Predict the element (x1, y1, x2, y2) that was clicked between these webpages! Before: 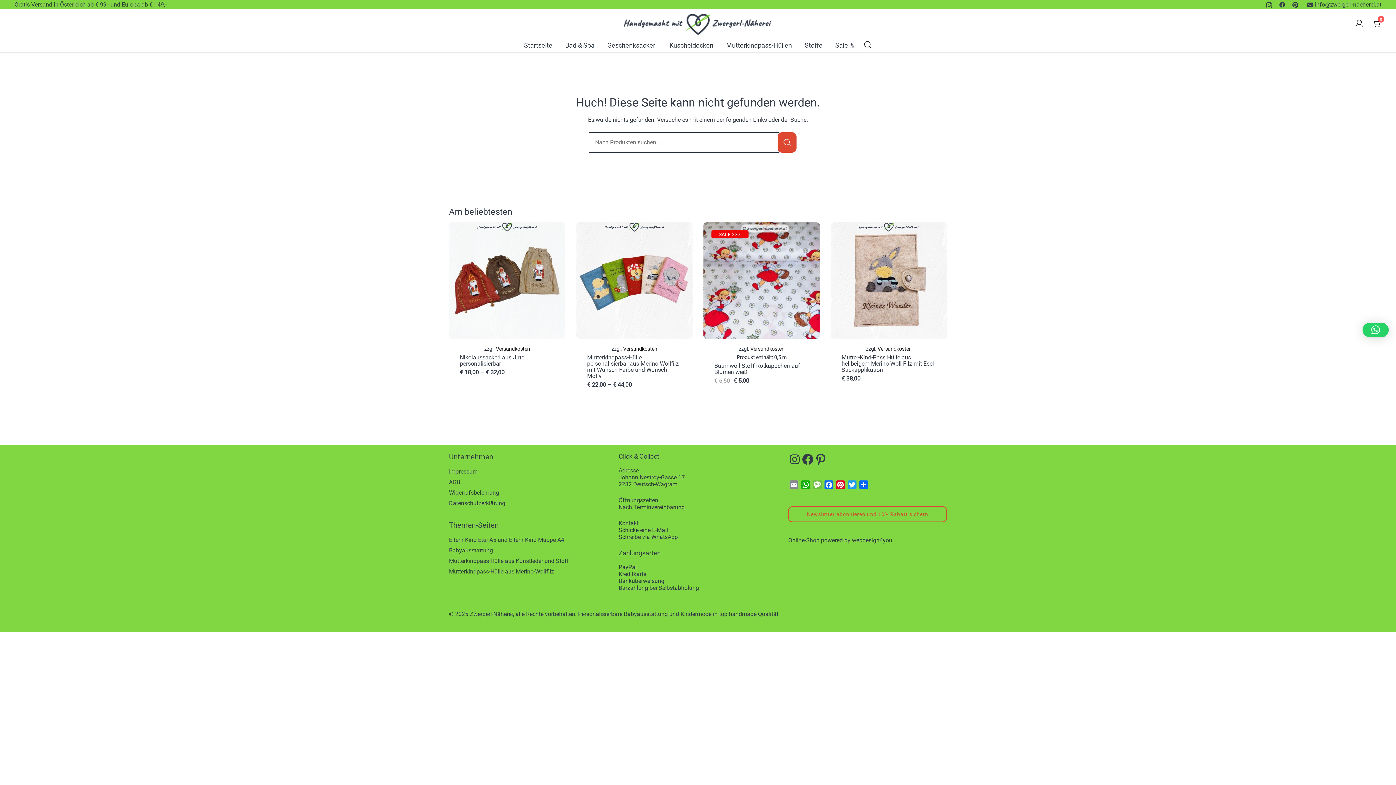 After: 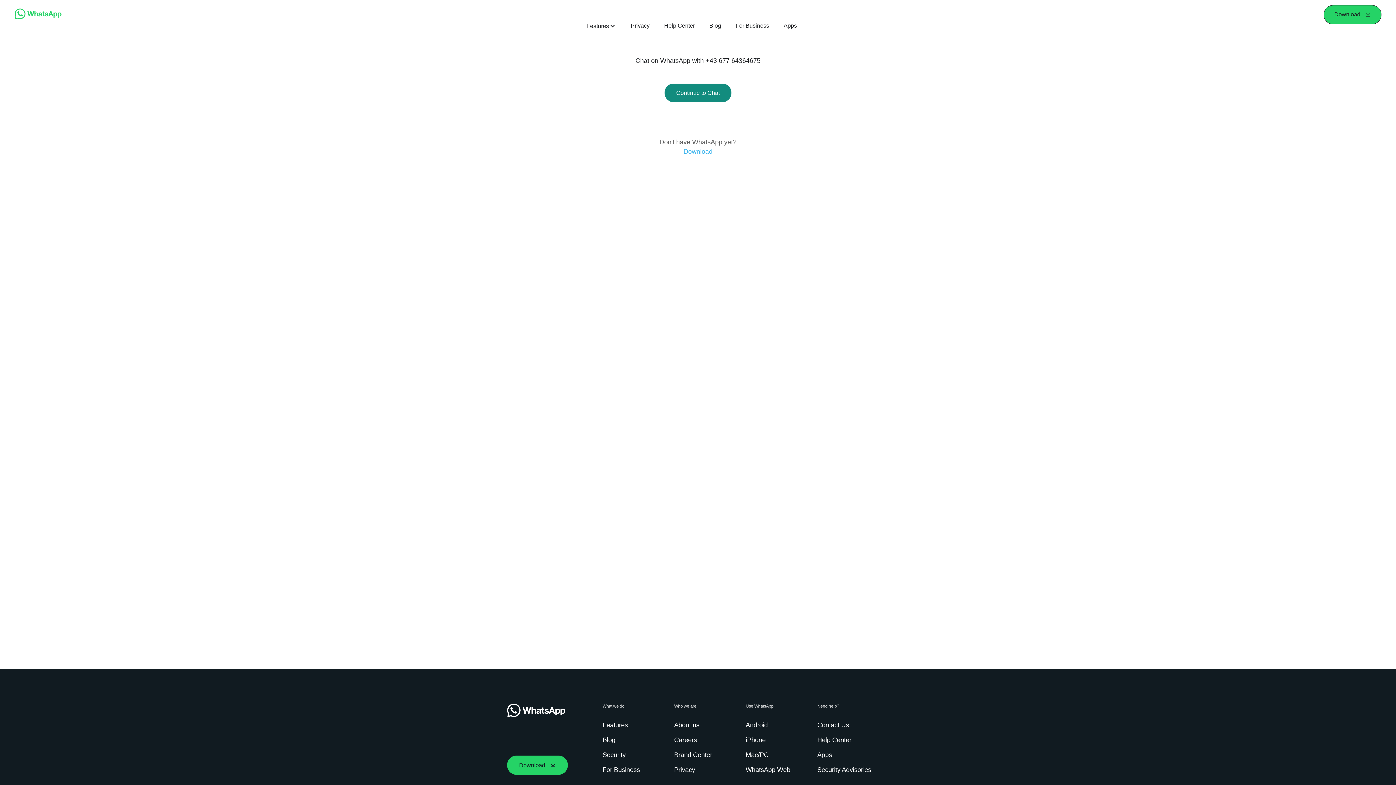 Action: label: Schreibe via WhatsApp bbox: (618, 533, 678, 540)